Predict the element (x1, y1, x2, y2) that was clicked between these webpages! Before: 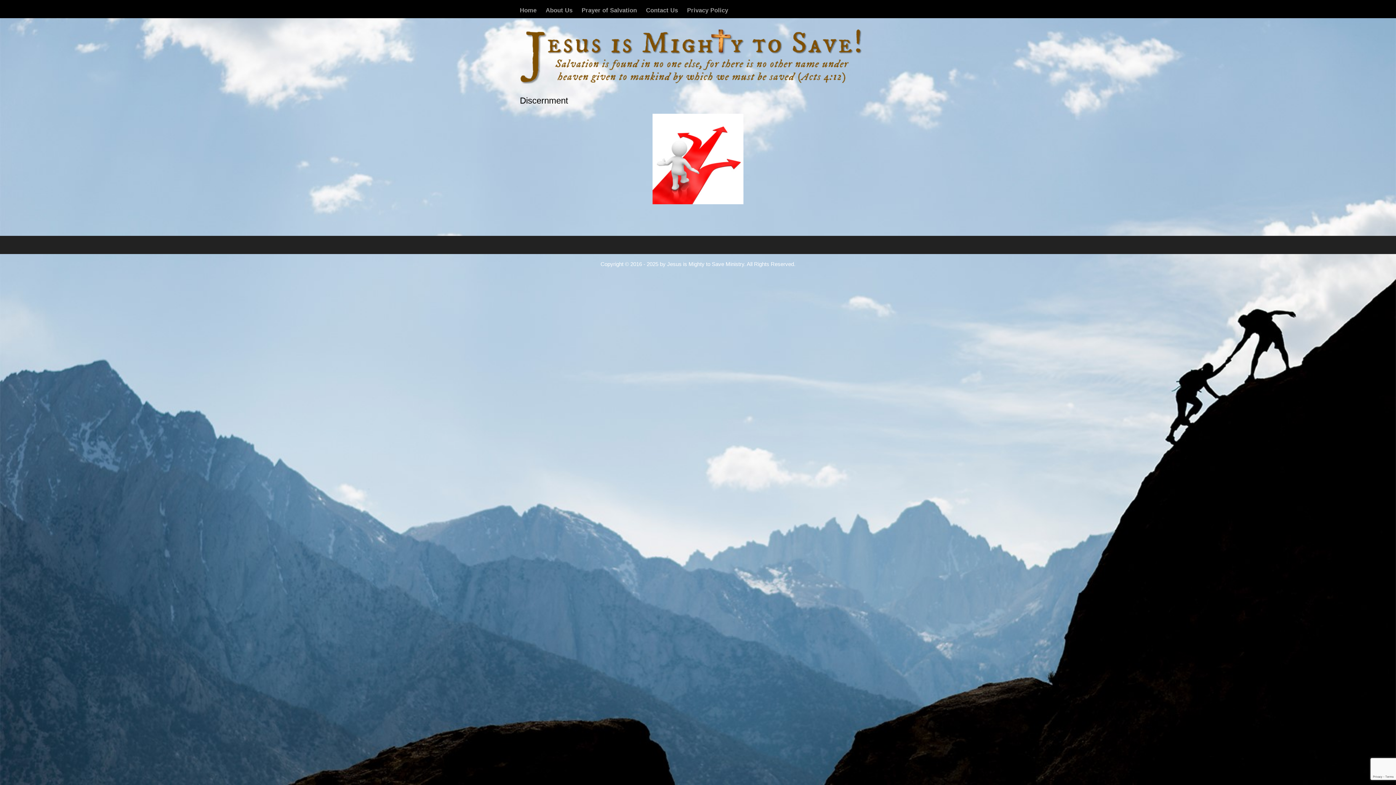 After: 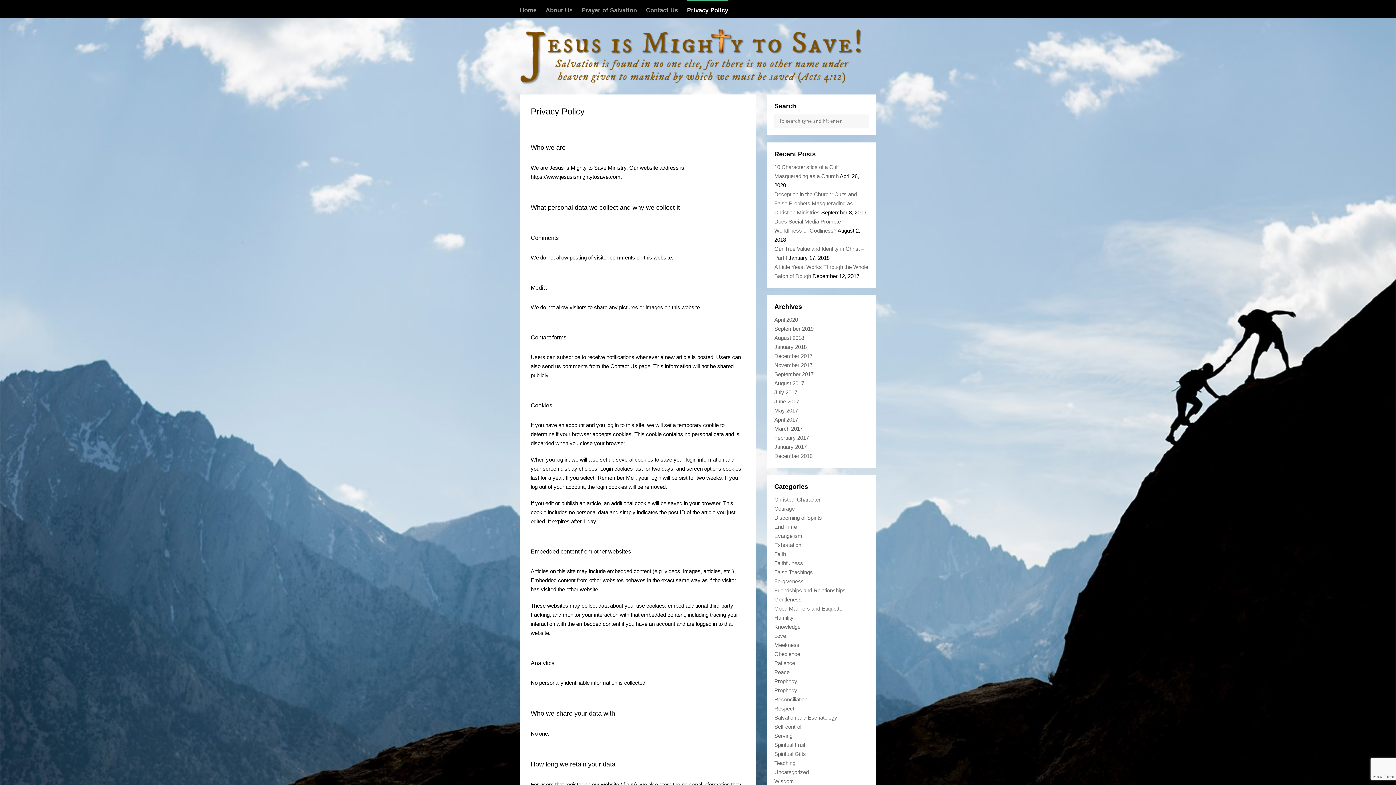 Action: label: Privacy Policy bbox: (687, 0, 728, 19)